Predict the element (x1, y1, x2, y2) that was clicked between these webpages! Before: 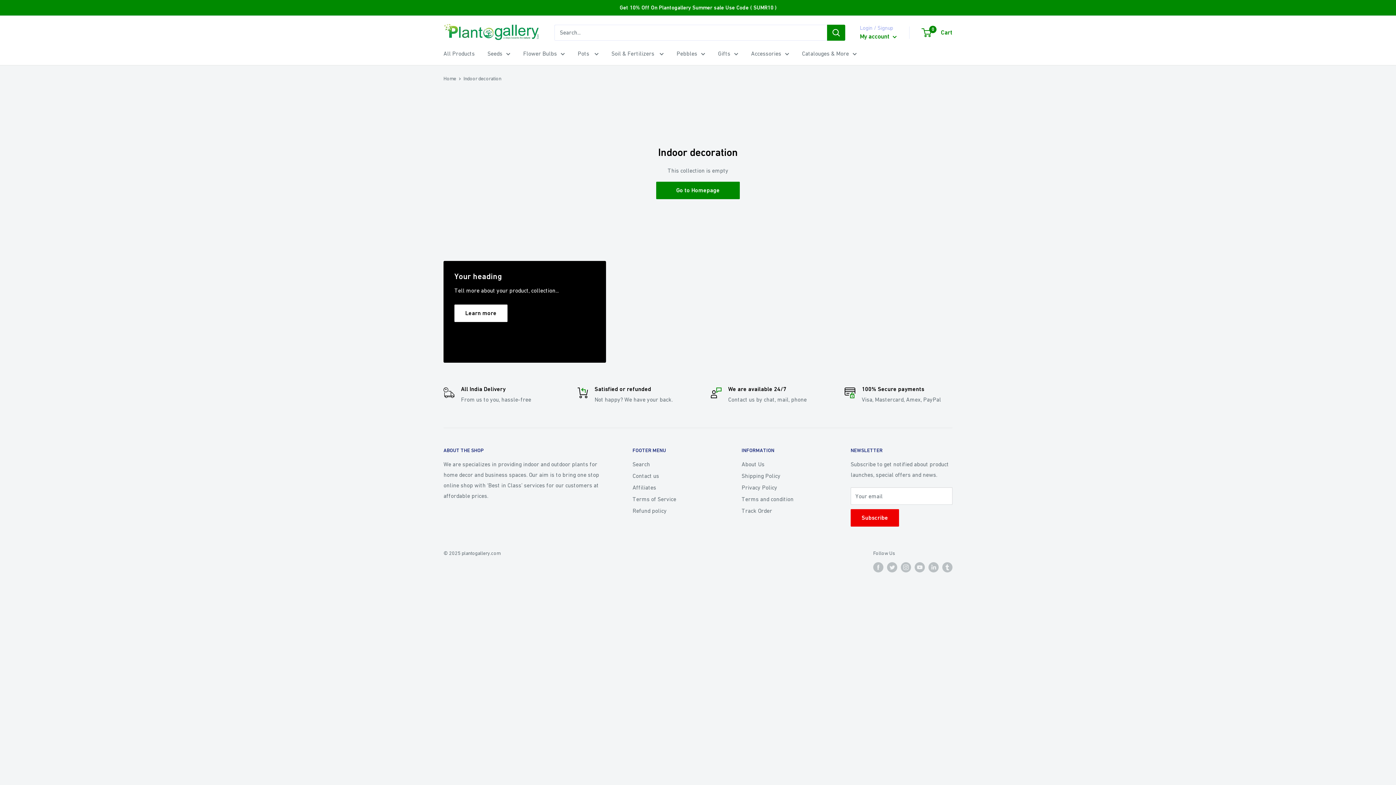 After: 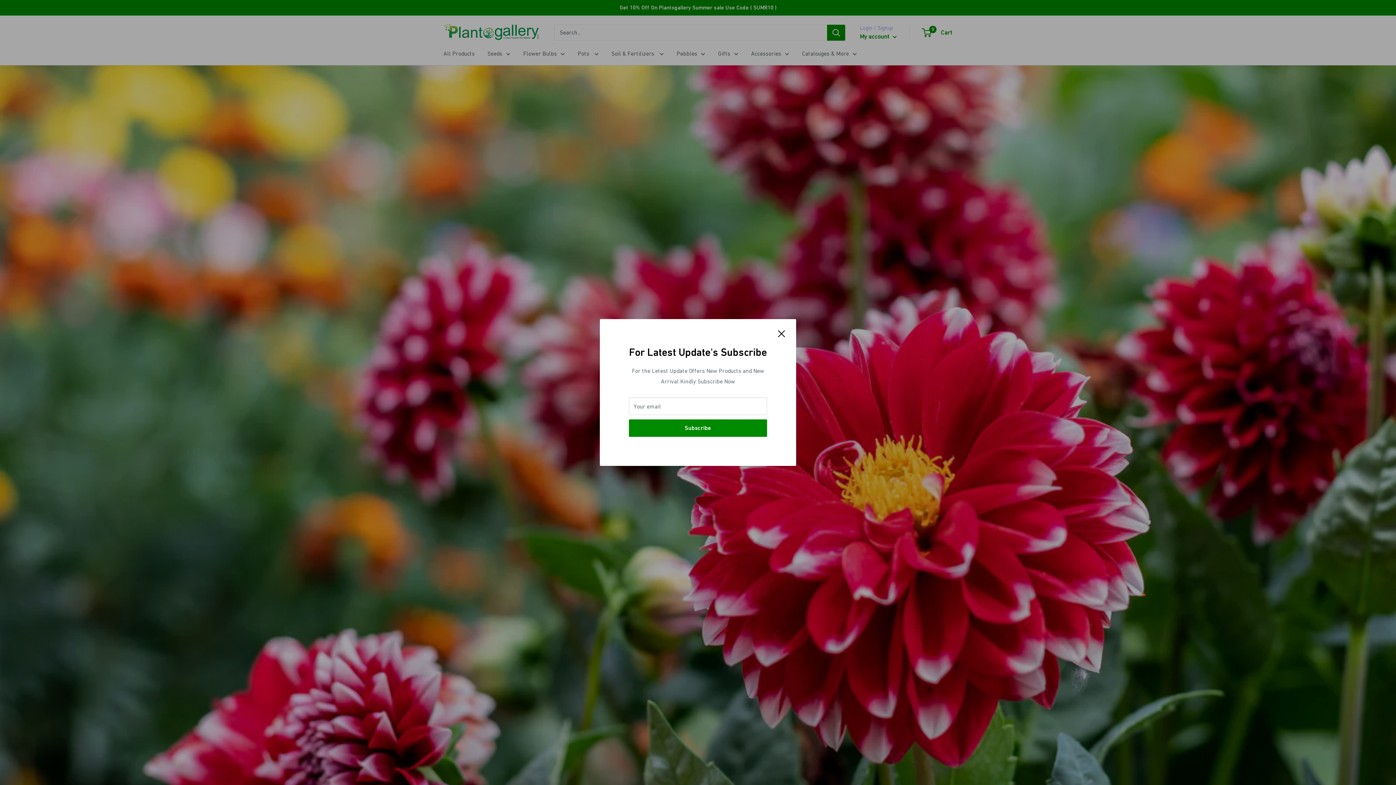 Action: bbox: (656, 181, 740, 199) label: Go to Homepage